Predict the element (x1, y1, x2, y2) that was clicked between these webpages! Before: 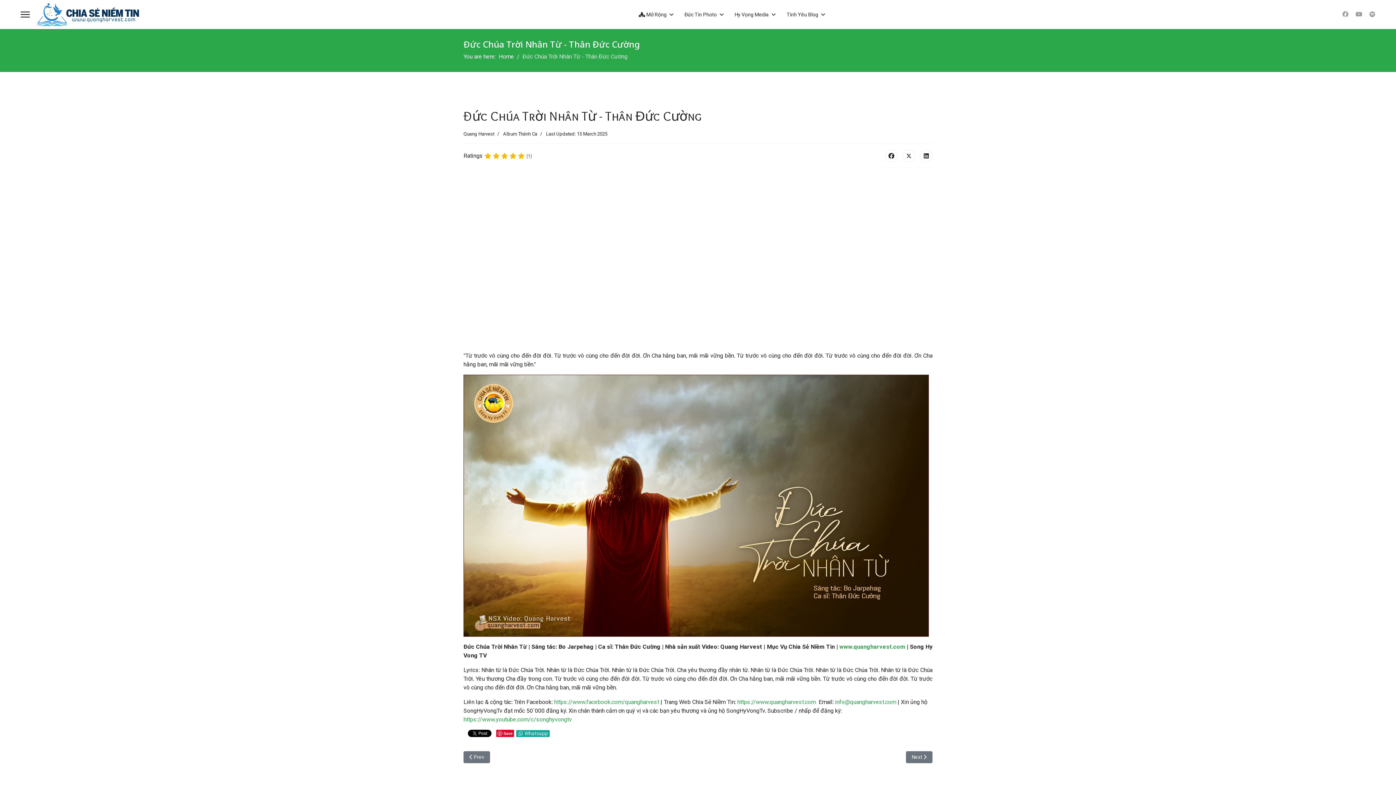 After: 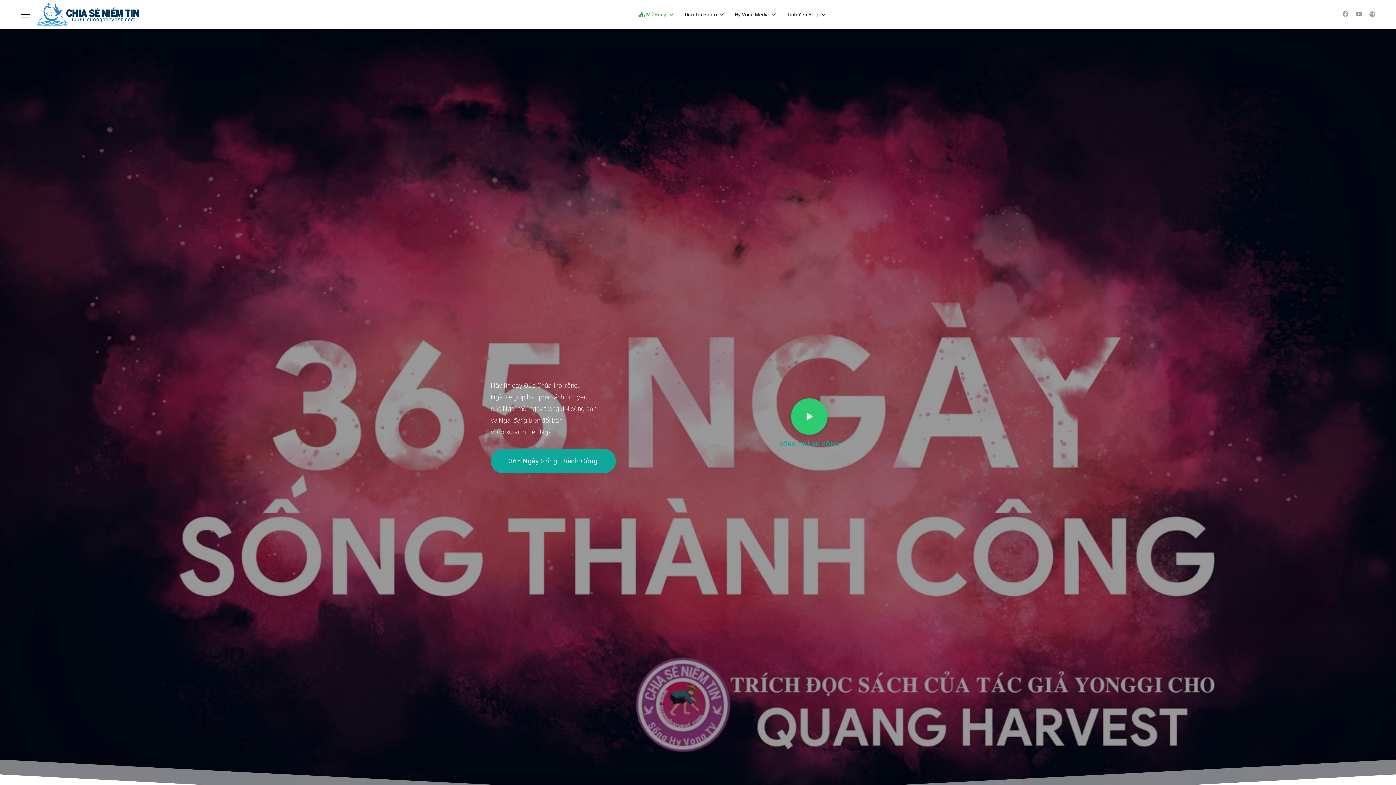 Action: bbox: (839, 643, 905, 650) label: www.quangharvest.com